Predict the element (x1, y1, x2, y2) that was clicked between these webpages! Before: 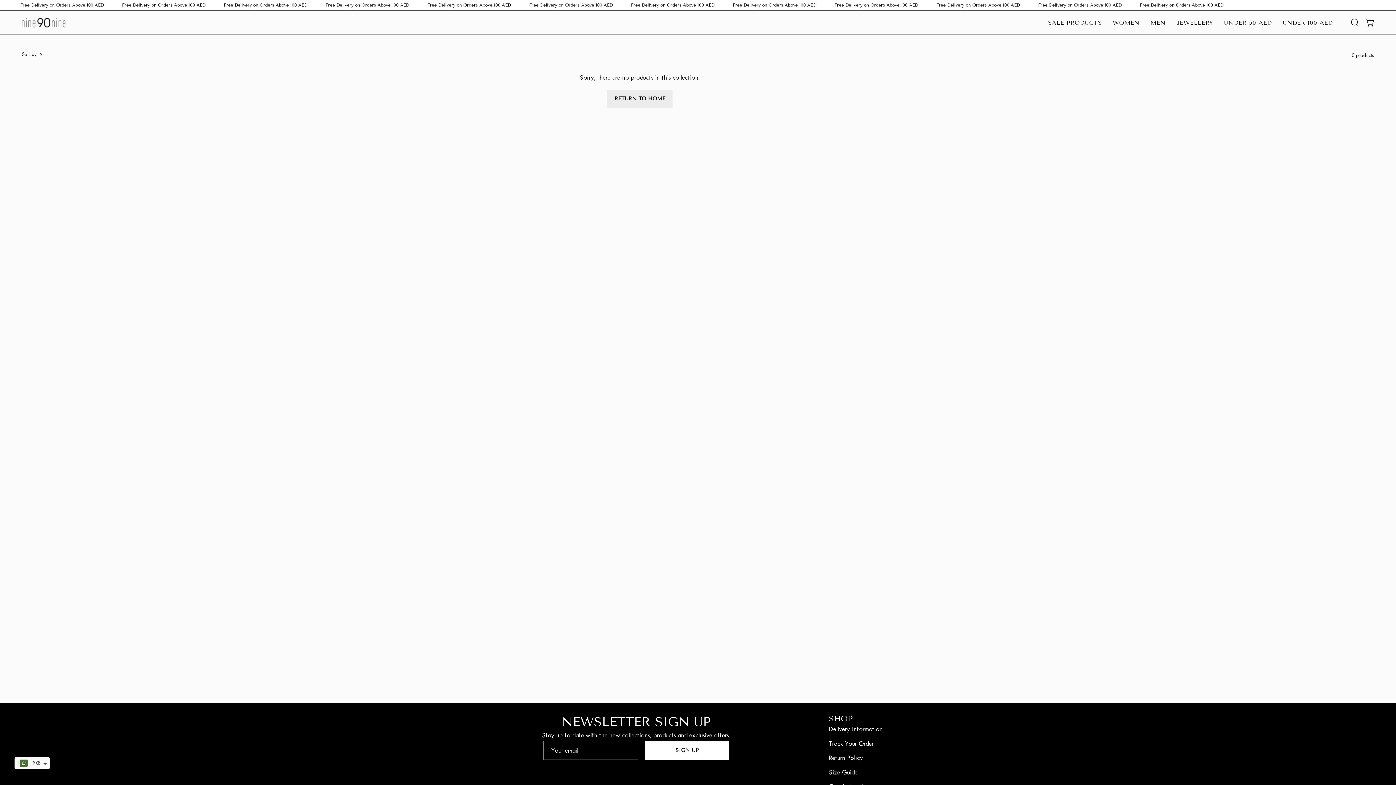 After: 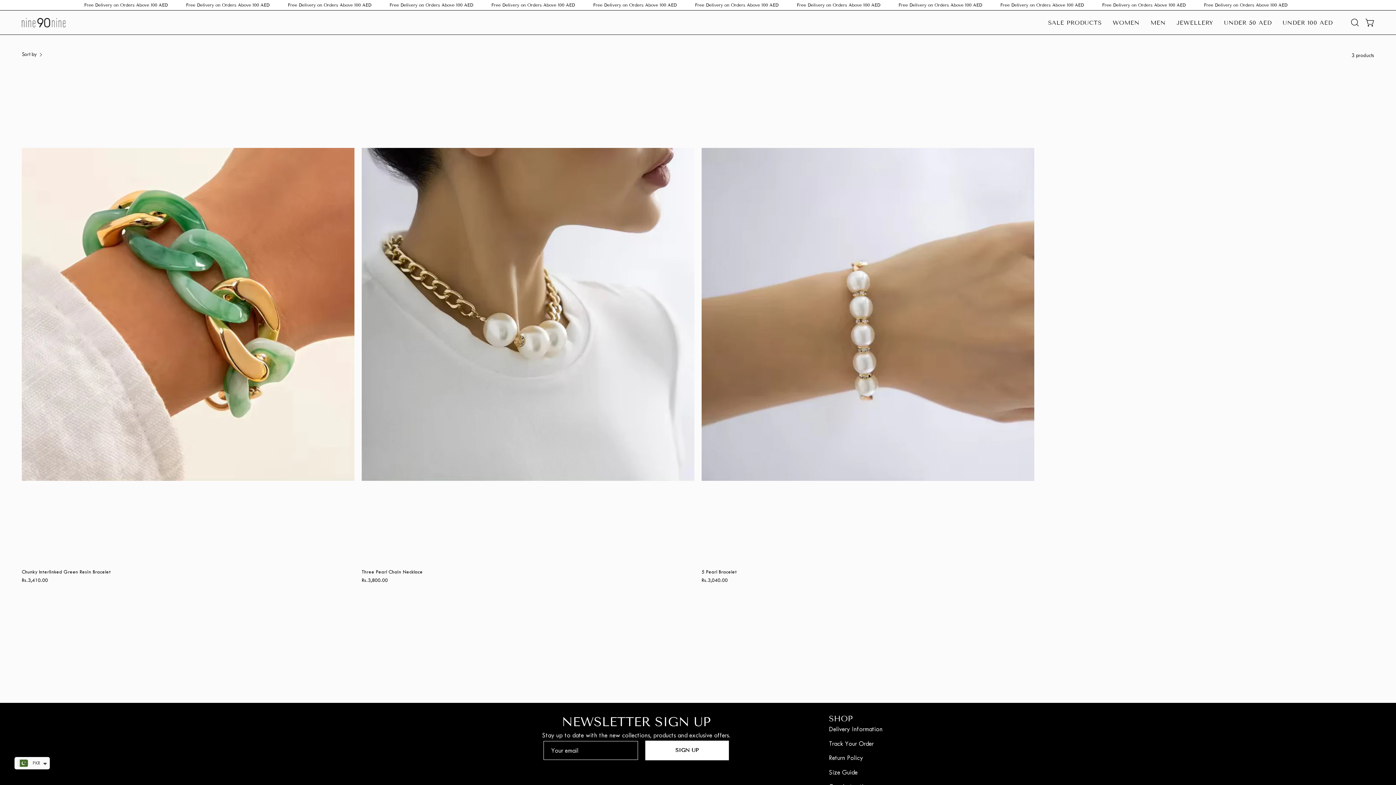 Action: bbox: (1171, 10, 1218, 34) label: JEWELLERY